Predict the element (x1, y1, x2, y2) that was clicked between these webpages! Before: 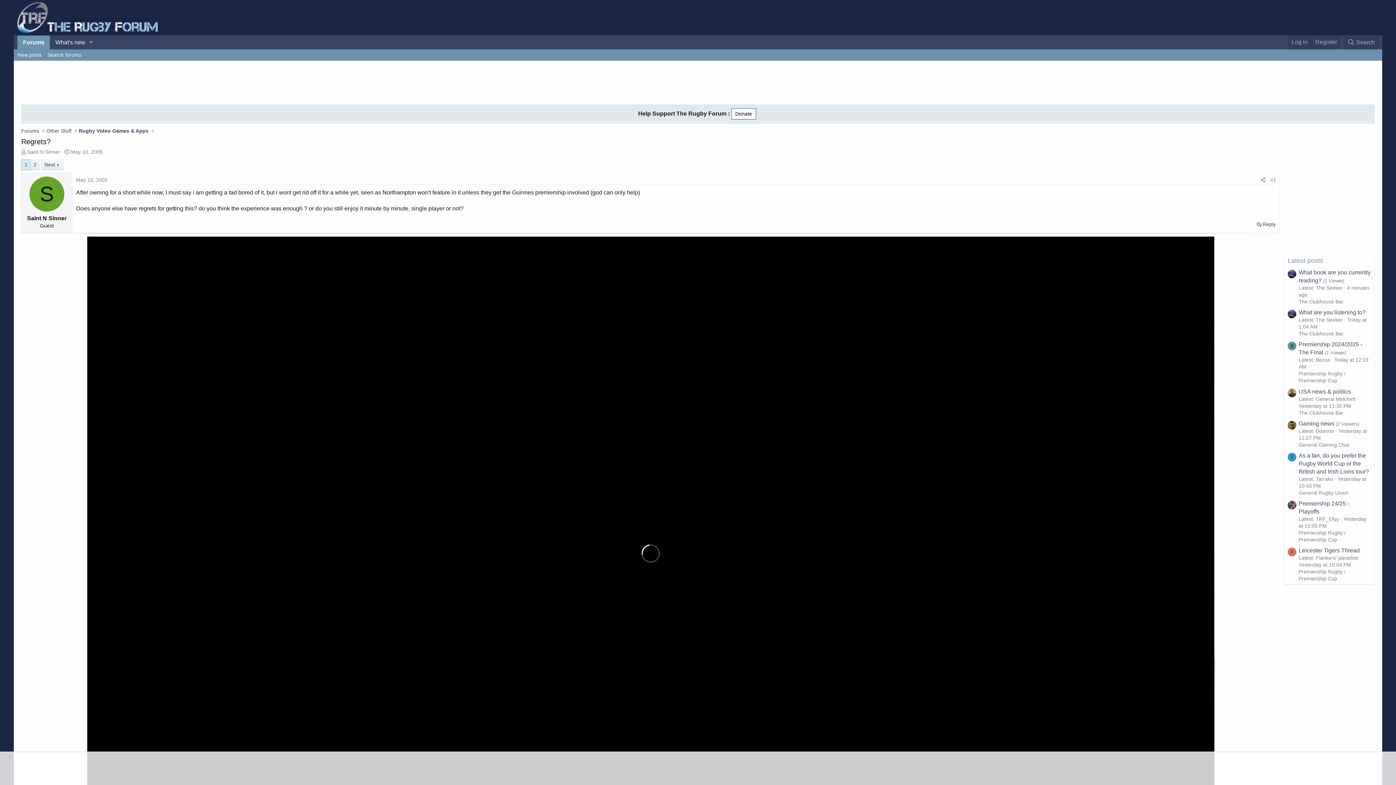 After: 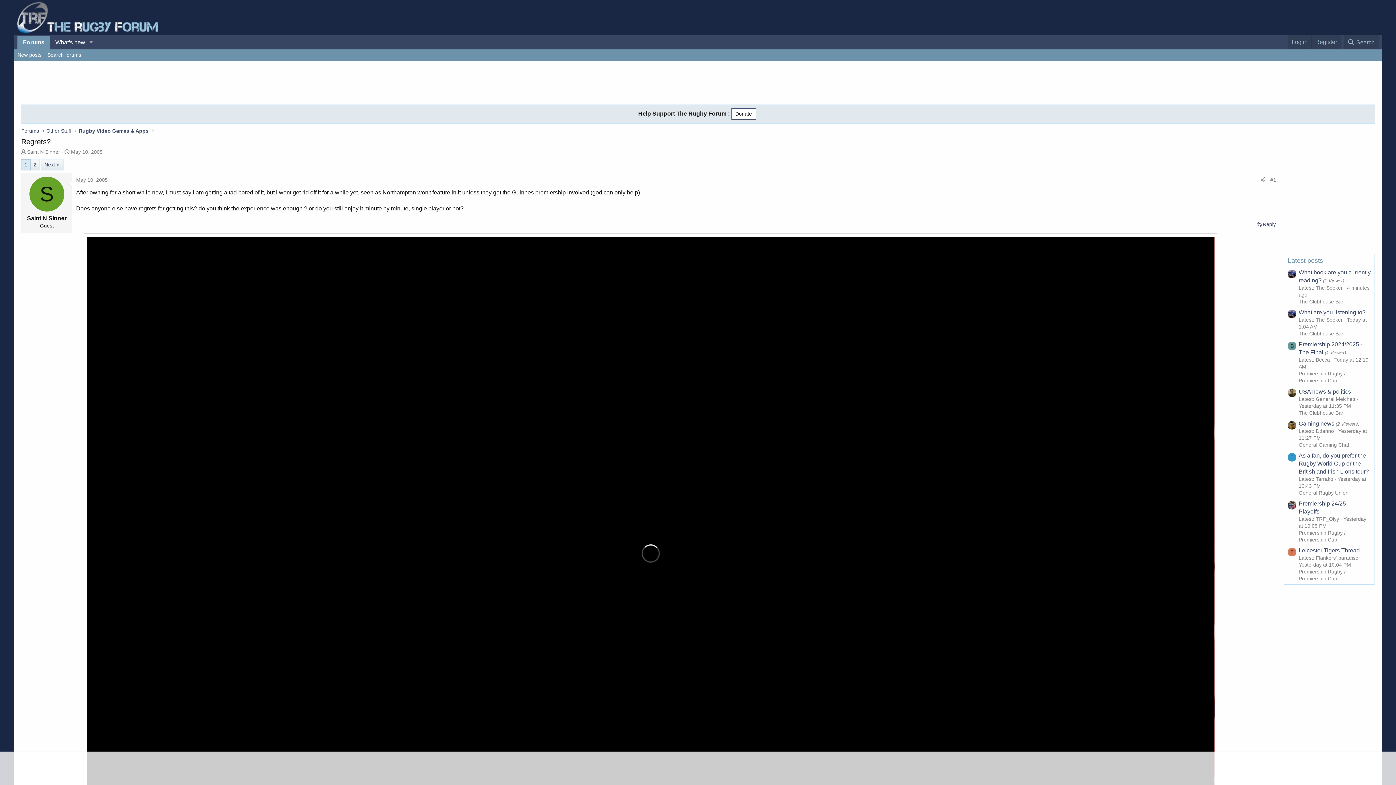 Action: bbox: (1288, 309, 1296, 318)